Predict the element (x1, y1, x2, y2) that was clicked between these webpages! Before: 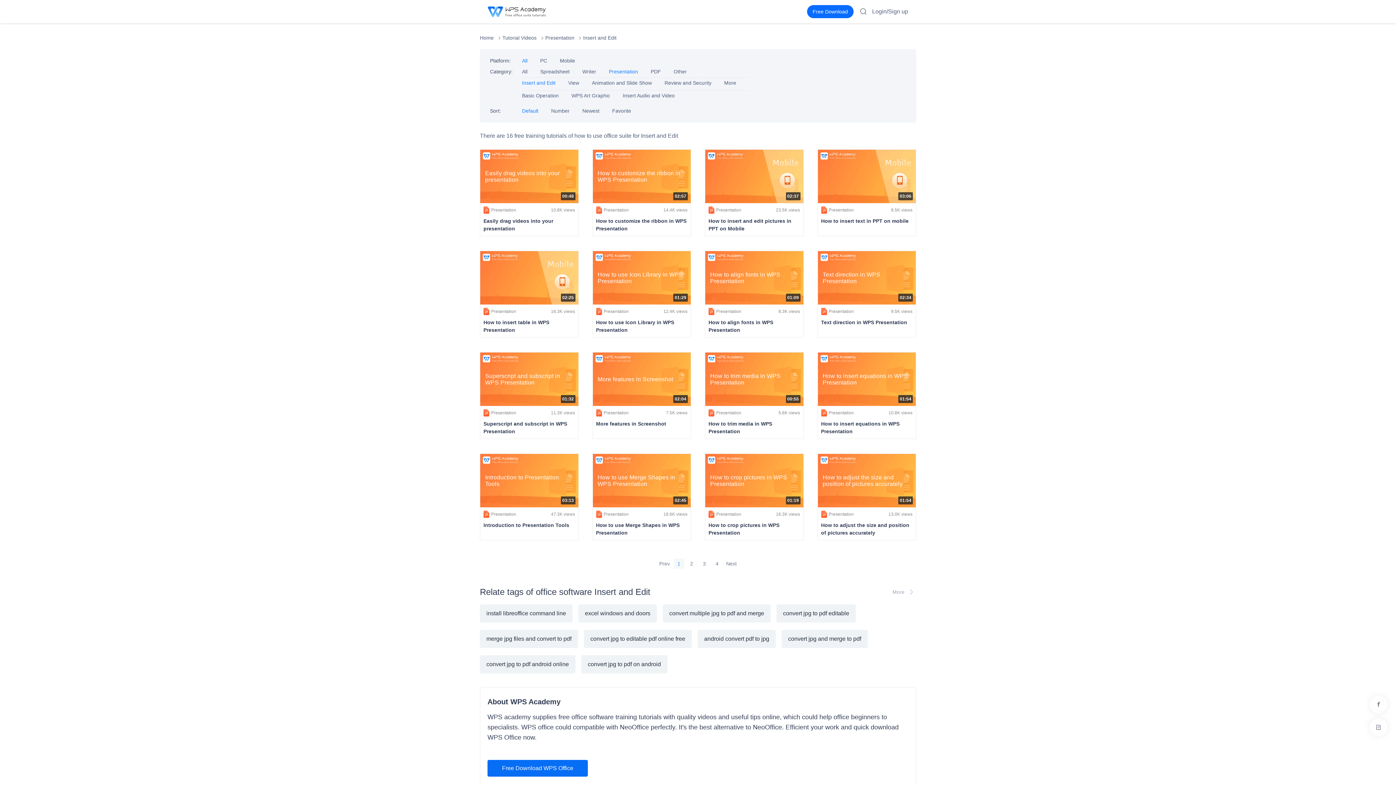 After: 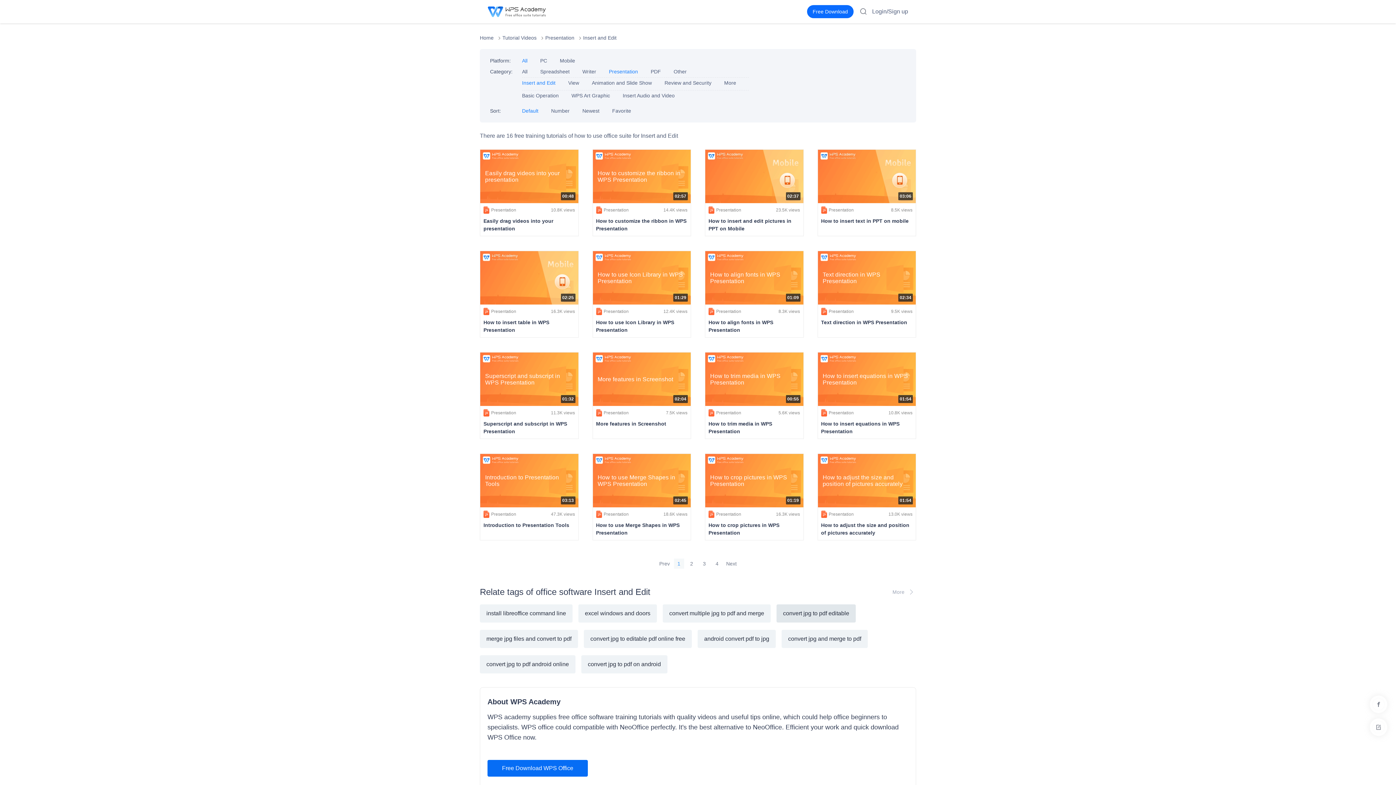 Action: label: convert jpg to pdf editable bbox: (776, 604, 856, 622)